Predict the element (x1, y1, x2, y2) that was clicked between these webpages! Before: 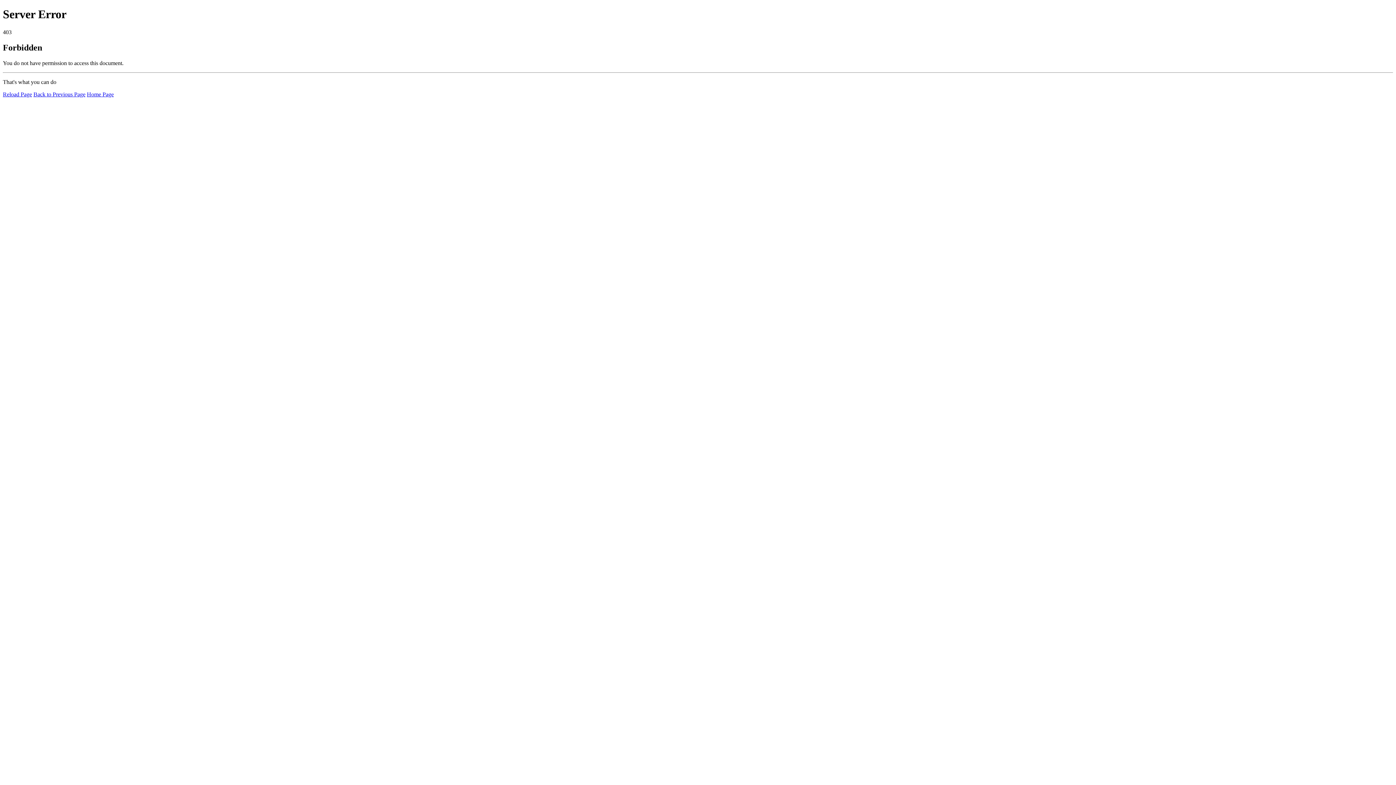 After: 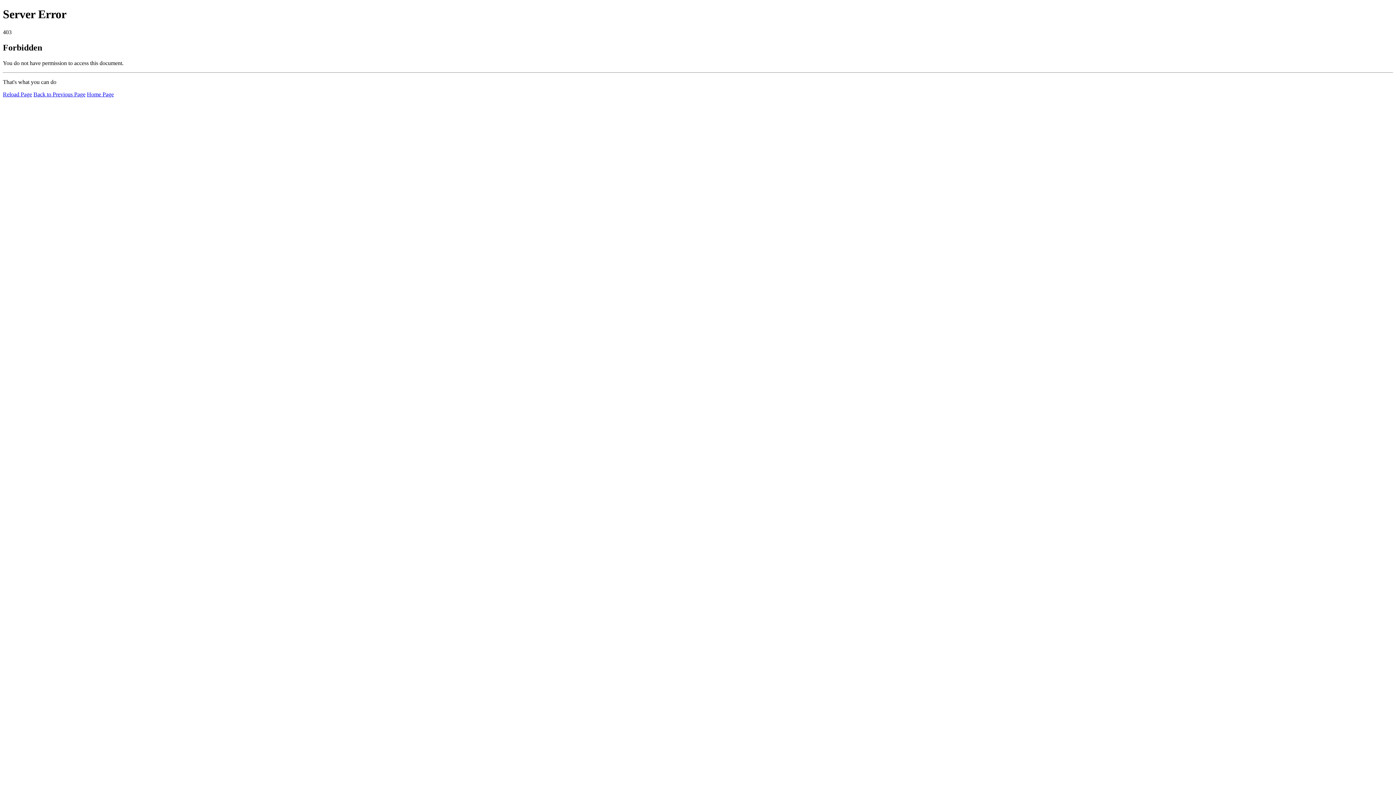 Action: label: Home Page bbox: (86, 91, 113, 97)